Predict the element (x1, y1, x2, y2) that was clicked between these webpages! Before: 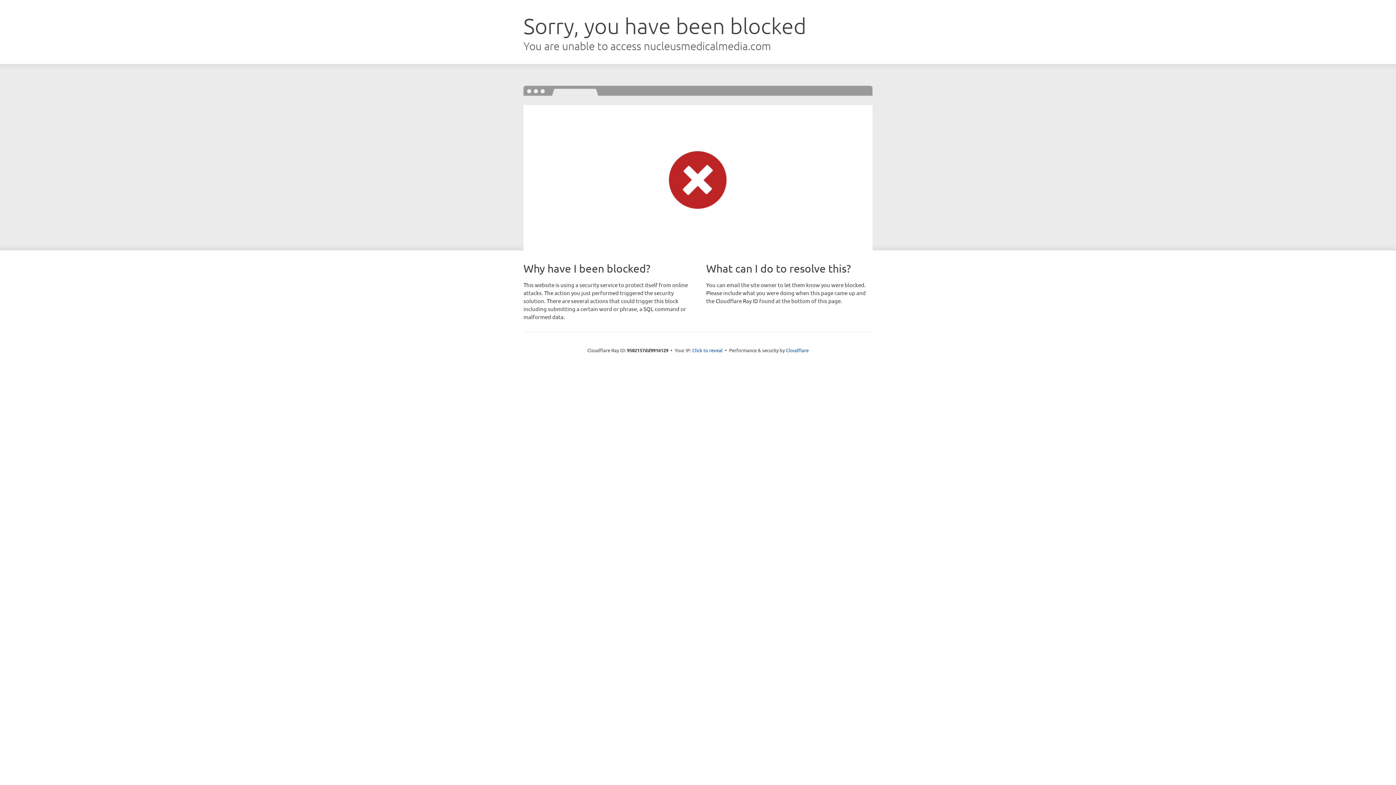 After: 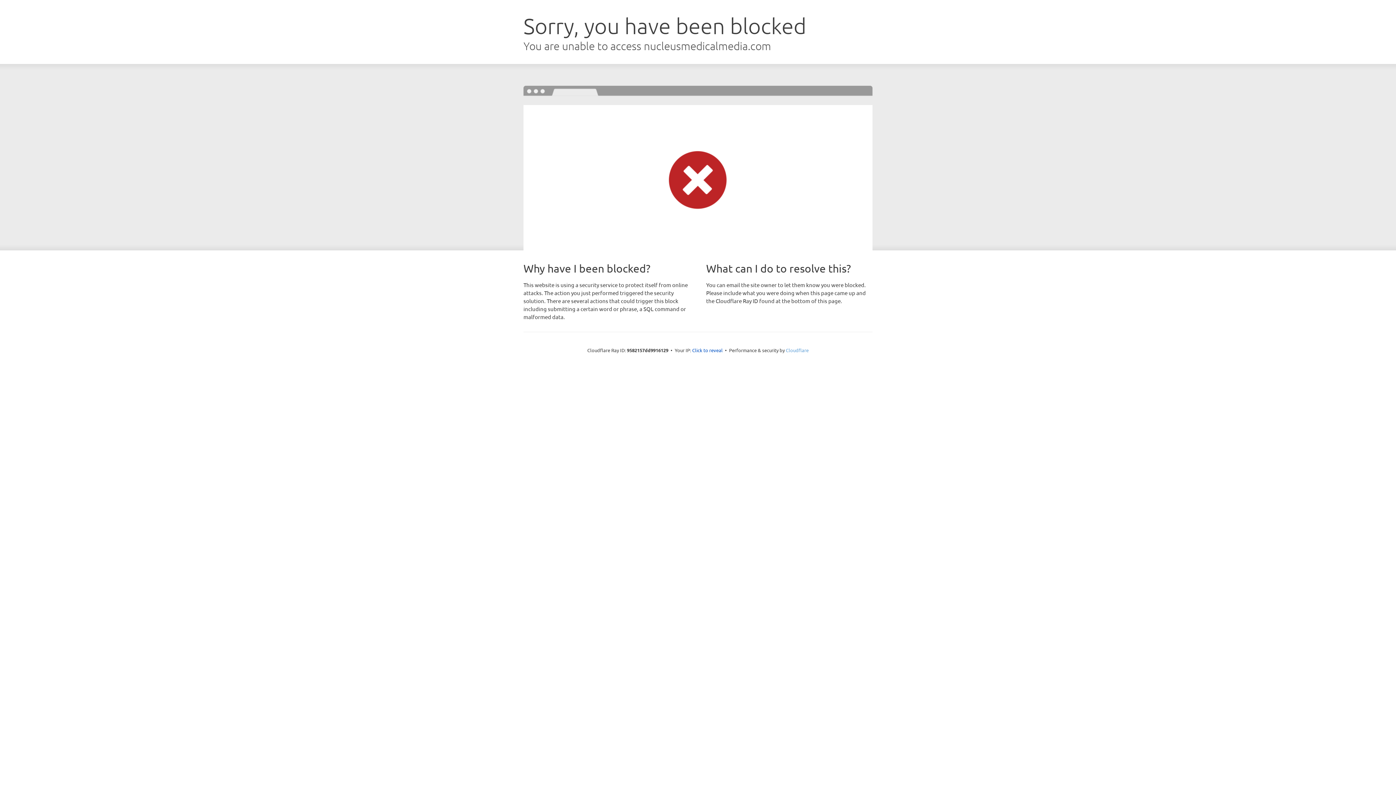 Action: label: Cloudflare bbox: (786, 347, 808, 353)